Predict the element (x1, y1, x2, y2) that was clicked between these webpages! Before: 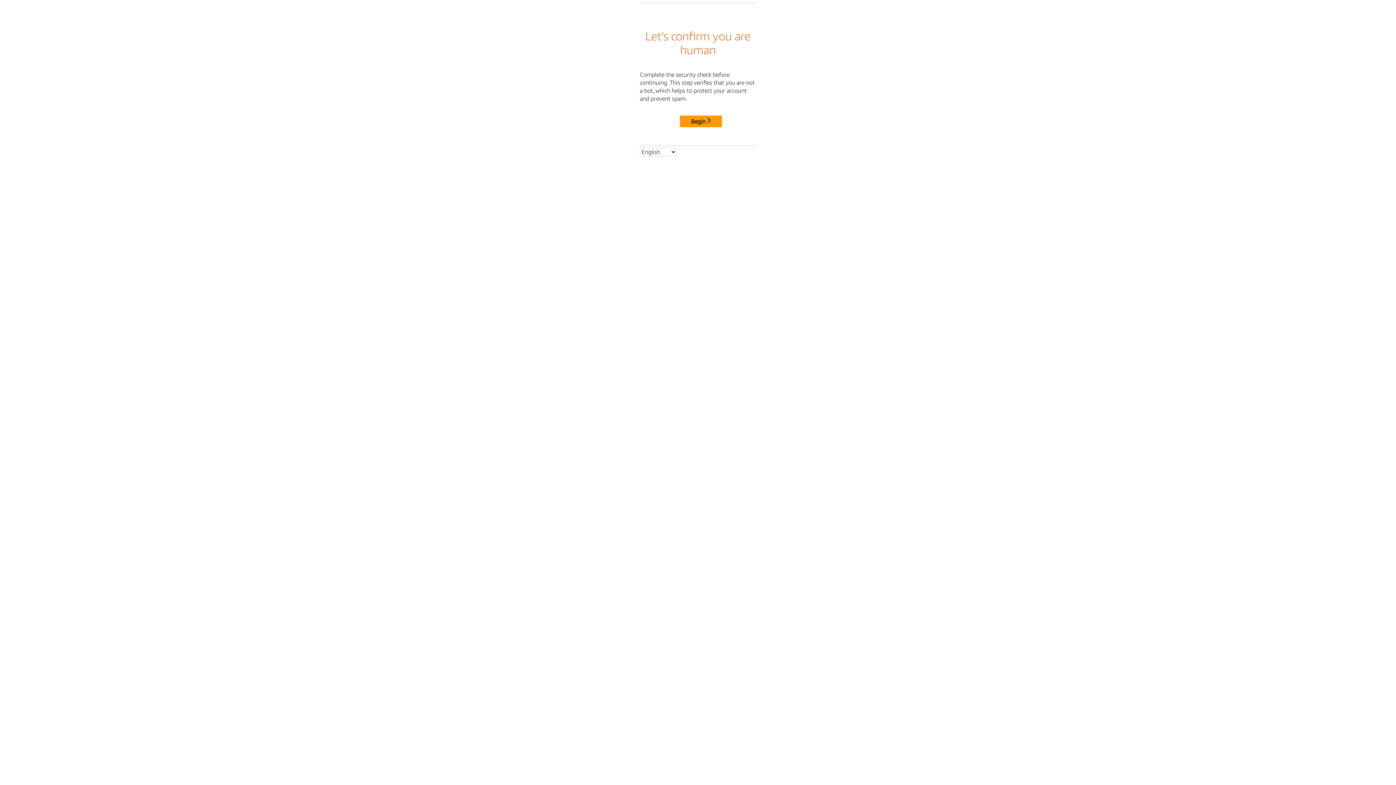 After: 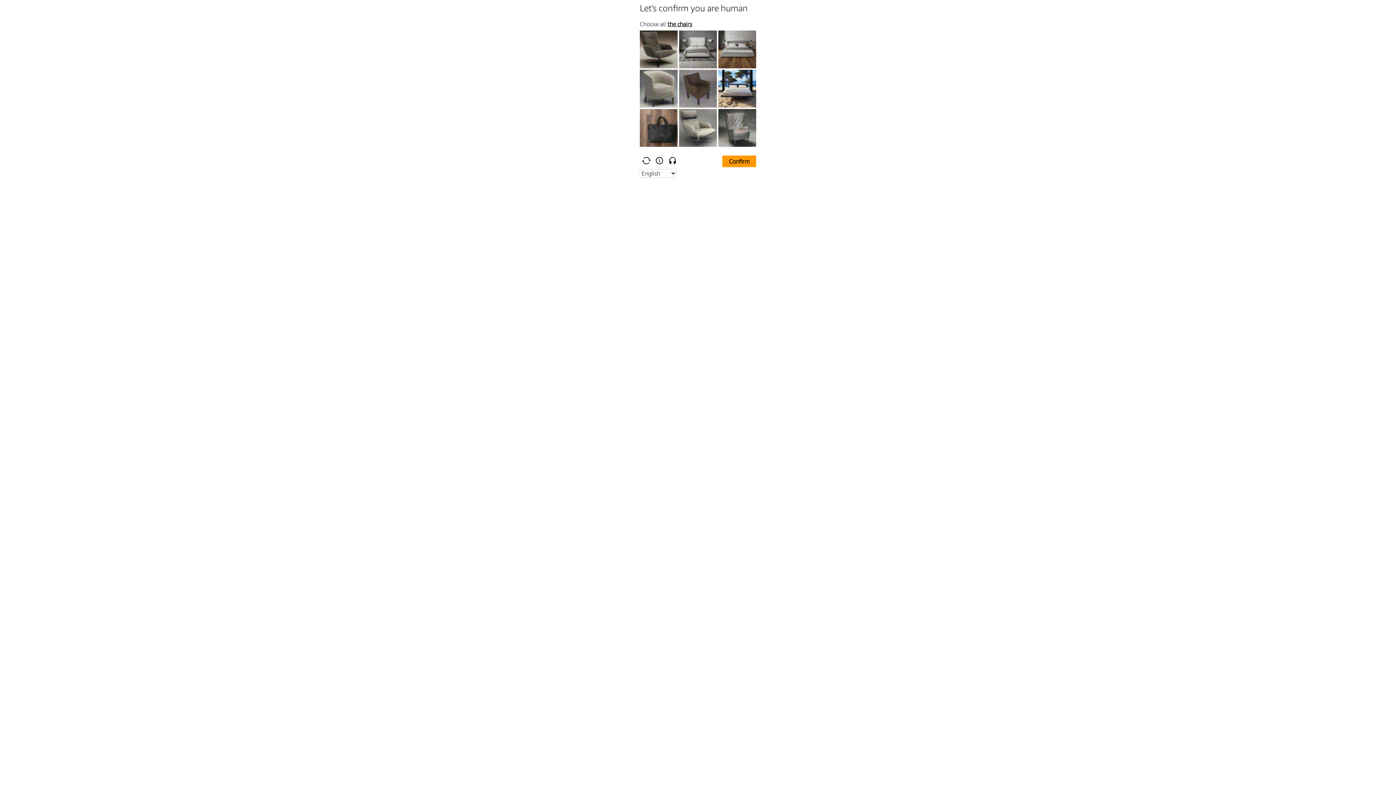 Action: label: Begin bbox: (680, 115, 722, 127)